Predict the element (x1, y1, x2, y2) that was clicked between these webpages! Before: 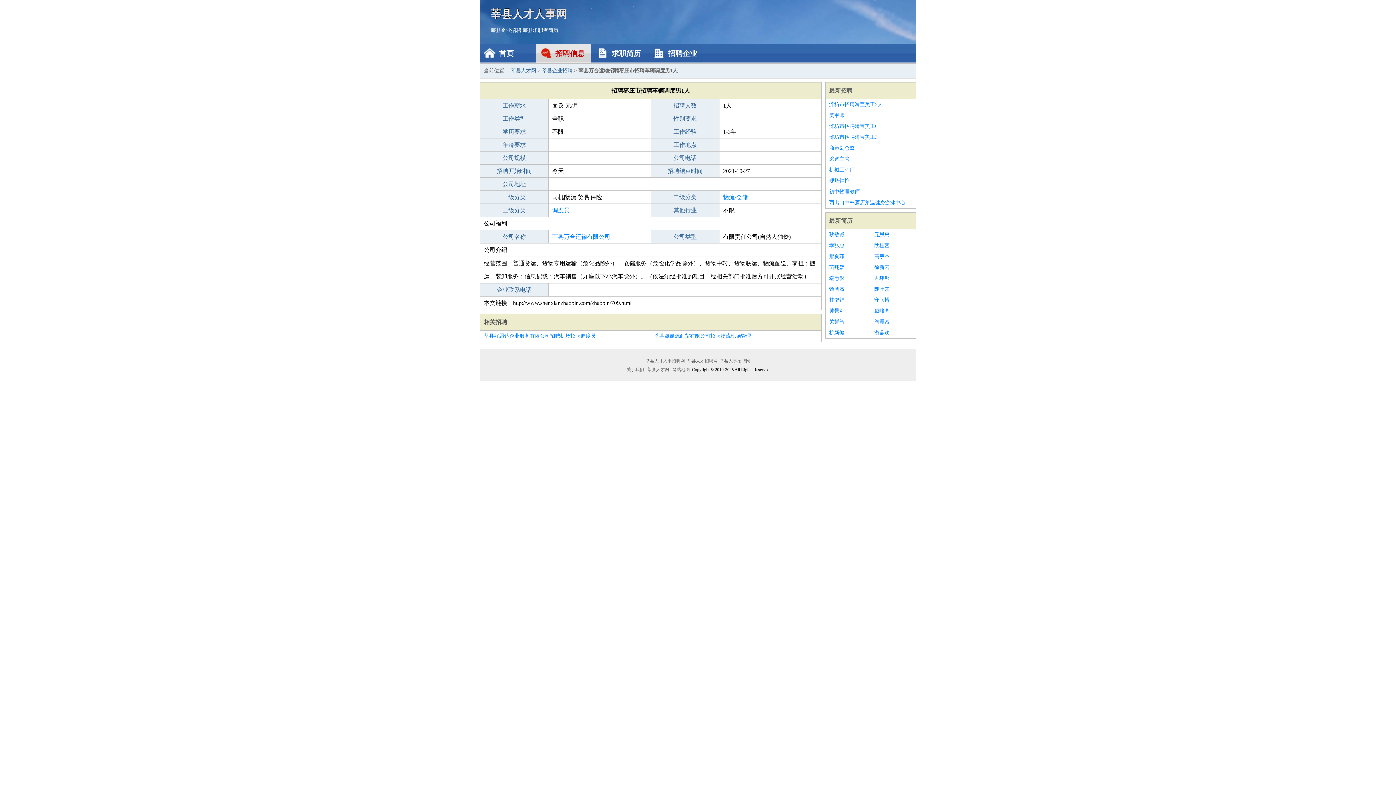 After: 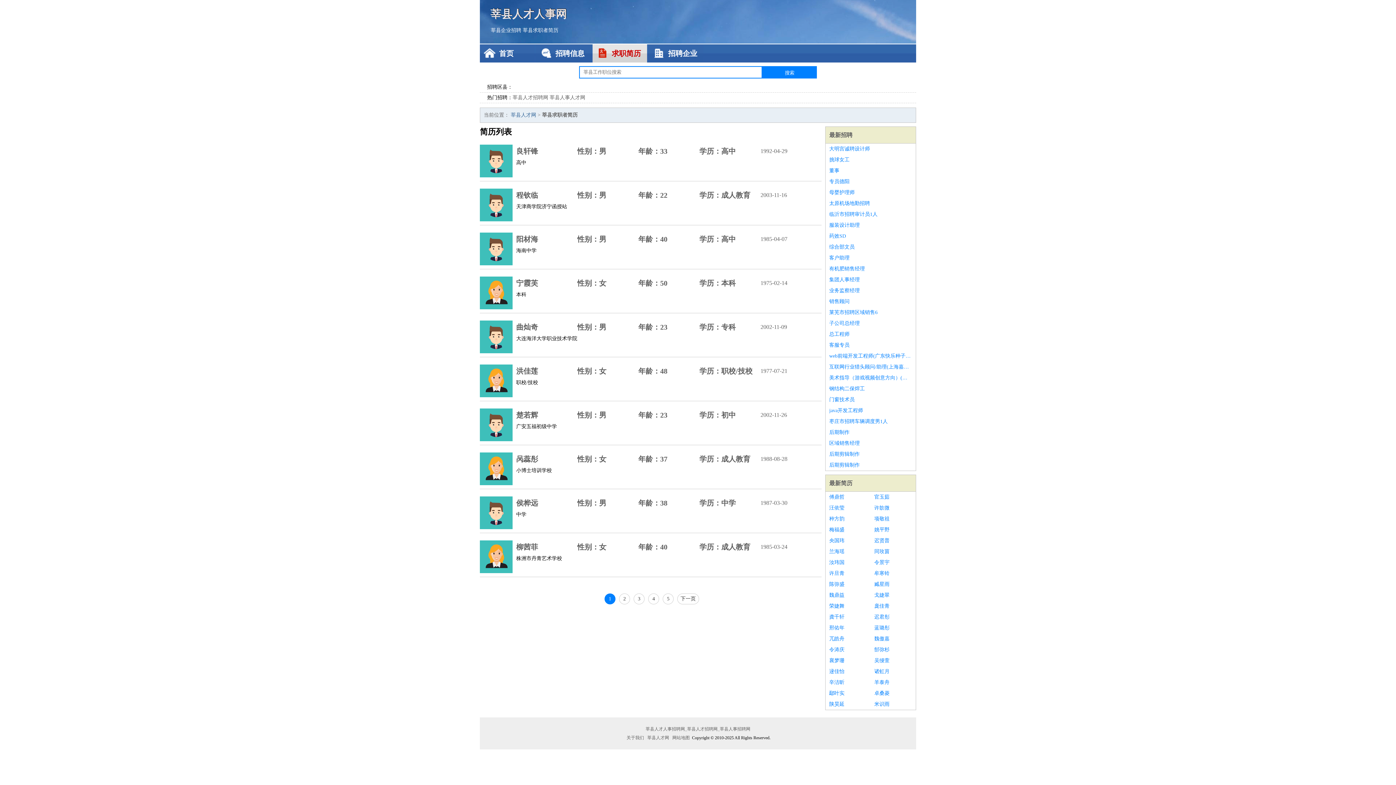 Action: label: 求职简历 bbox: (592, 44, 647, 62)